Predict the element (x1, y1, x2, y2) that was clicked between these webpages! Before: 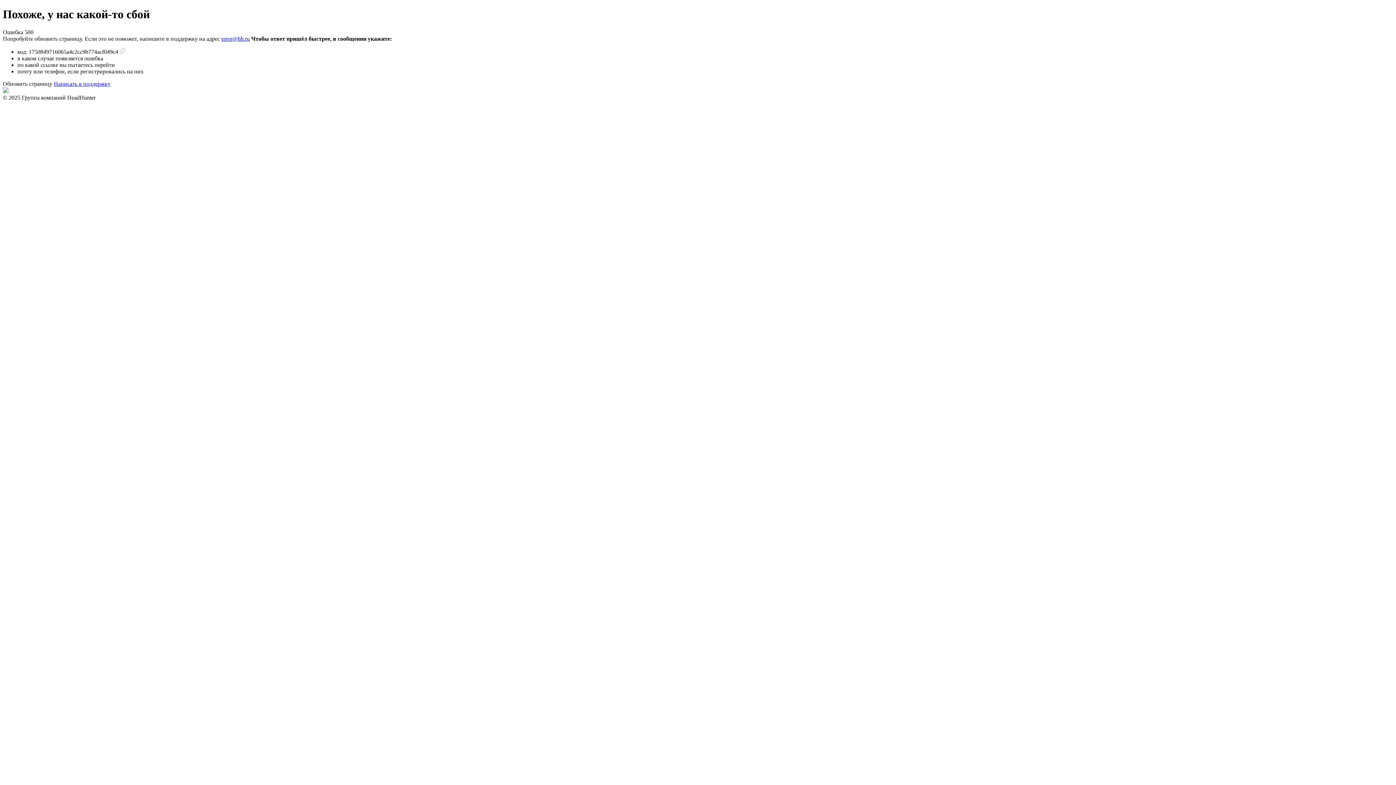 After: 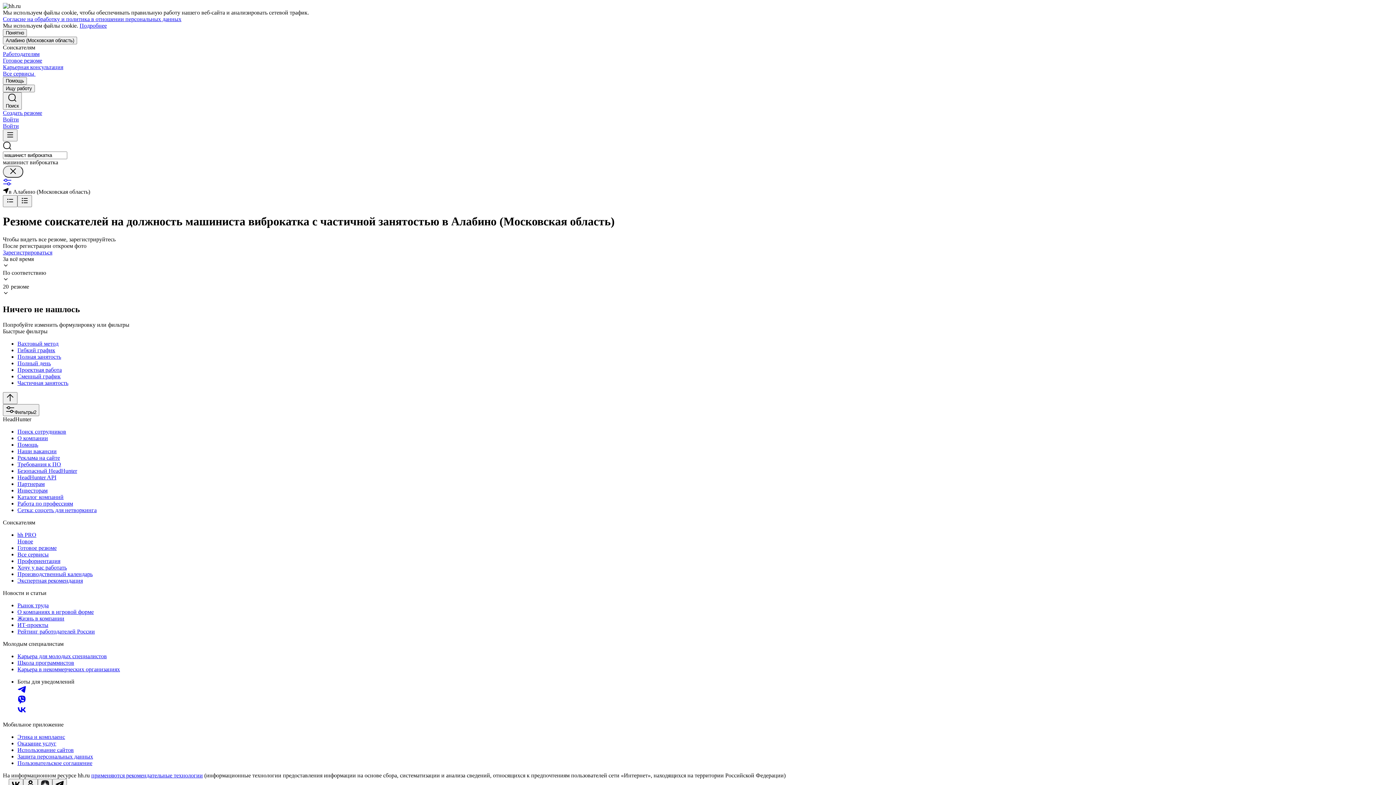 Action: label: Обновить страницу  bbox: (2, 80, 53, 86)